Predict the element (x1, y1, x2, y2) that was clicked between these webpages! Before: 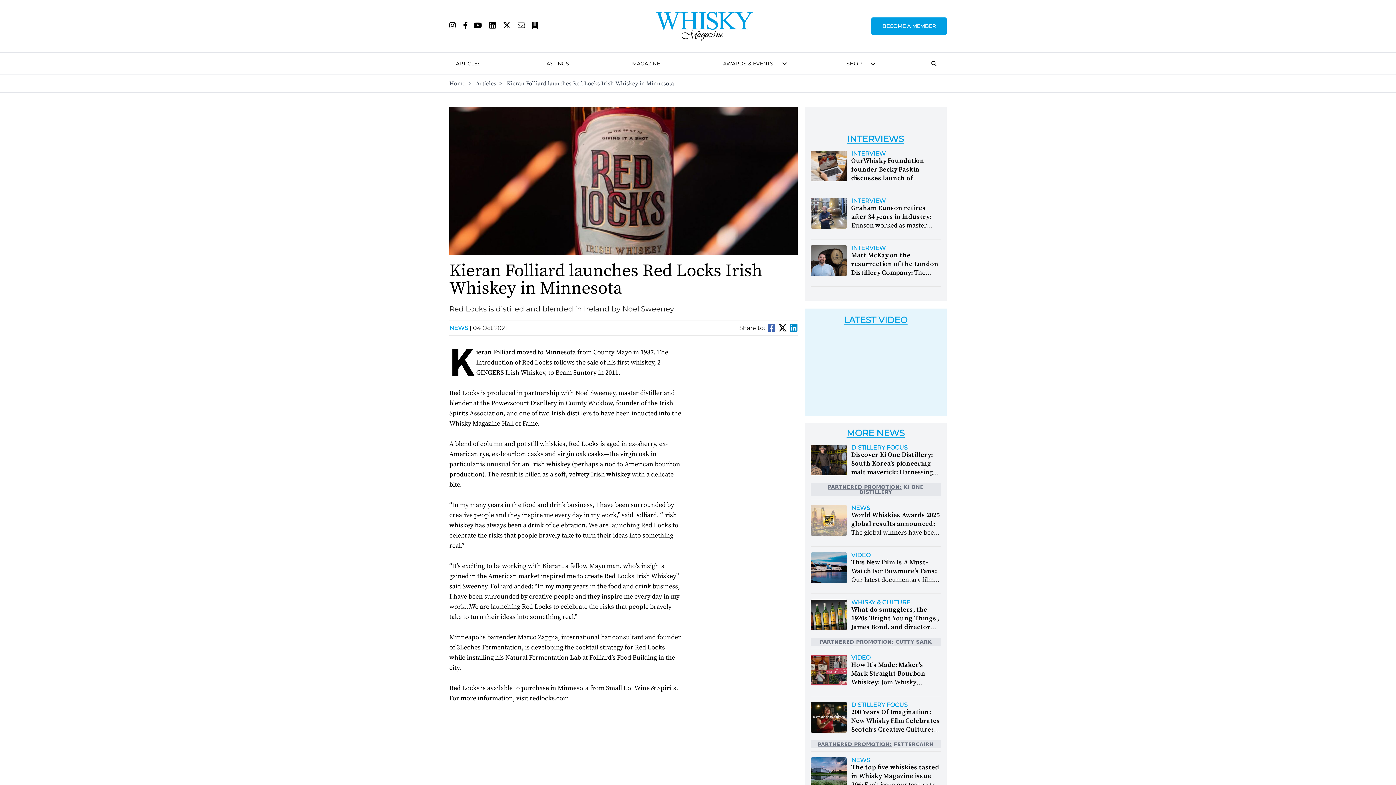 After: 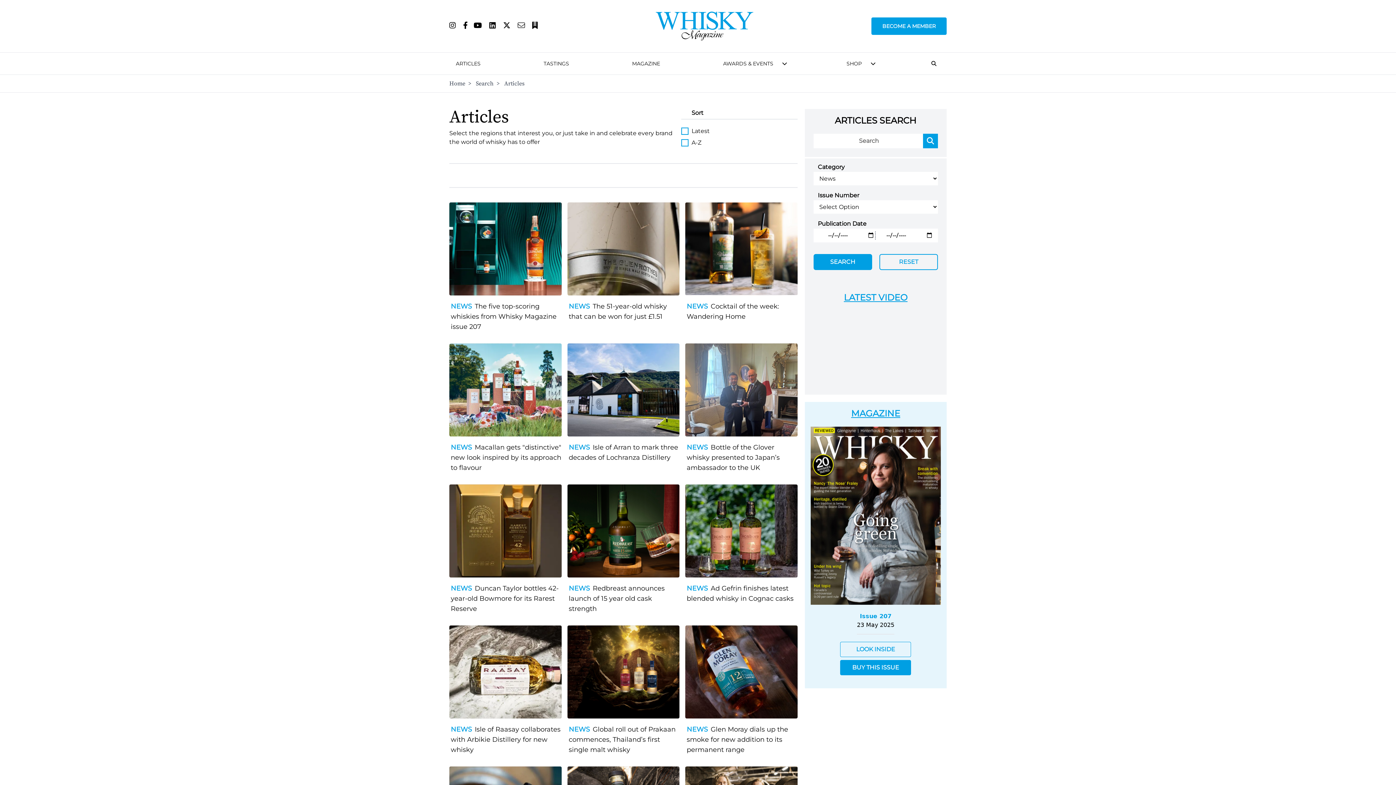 Action: bbox: (851, 757, 941, 763) label: NEWS